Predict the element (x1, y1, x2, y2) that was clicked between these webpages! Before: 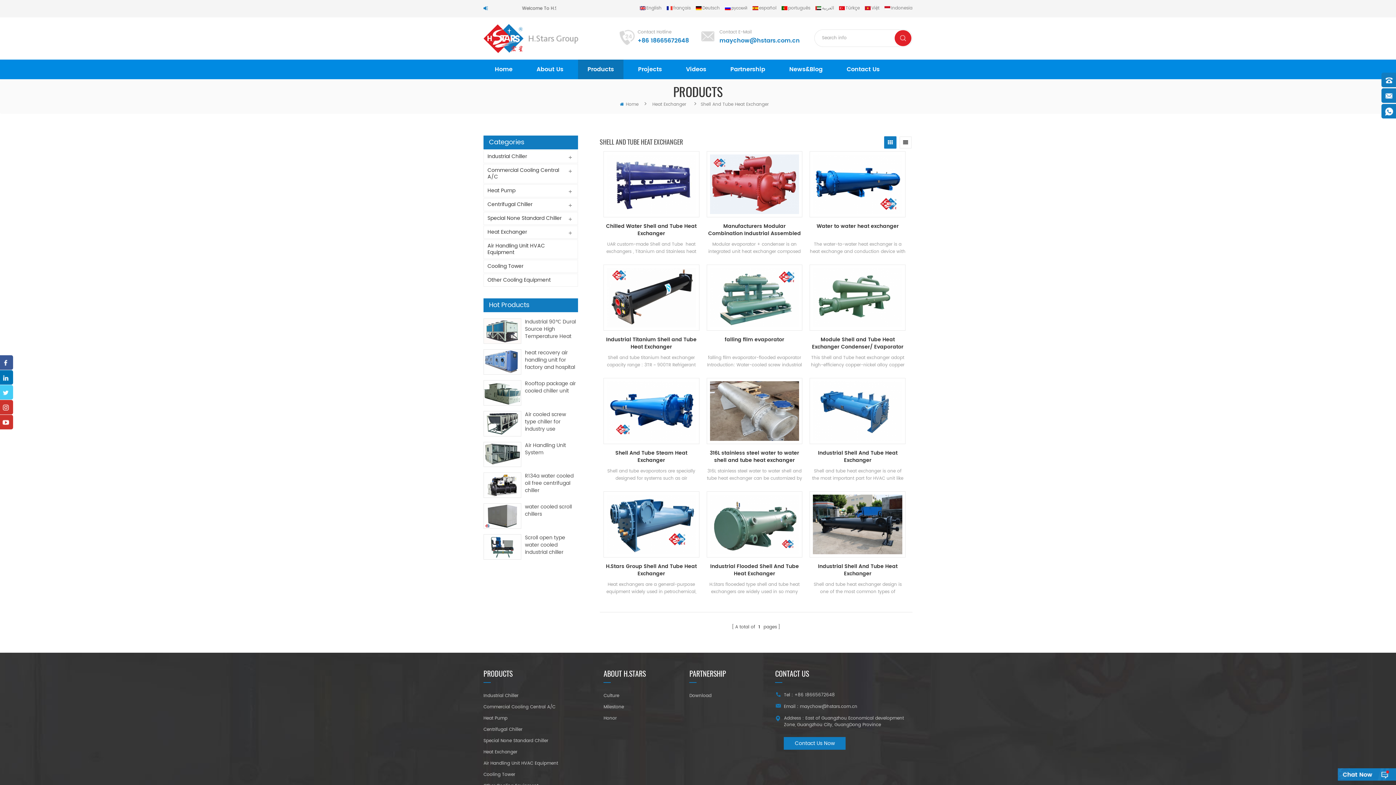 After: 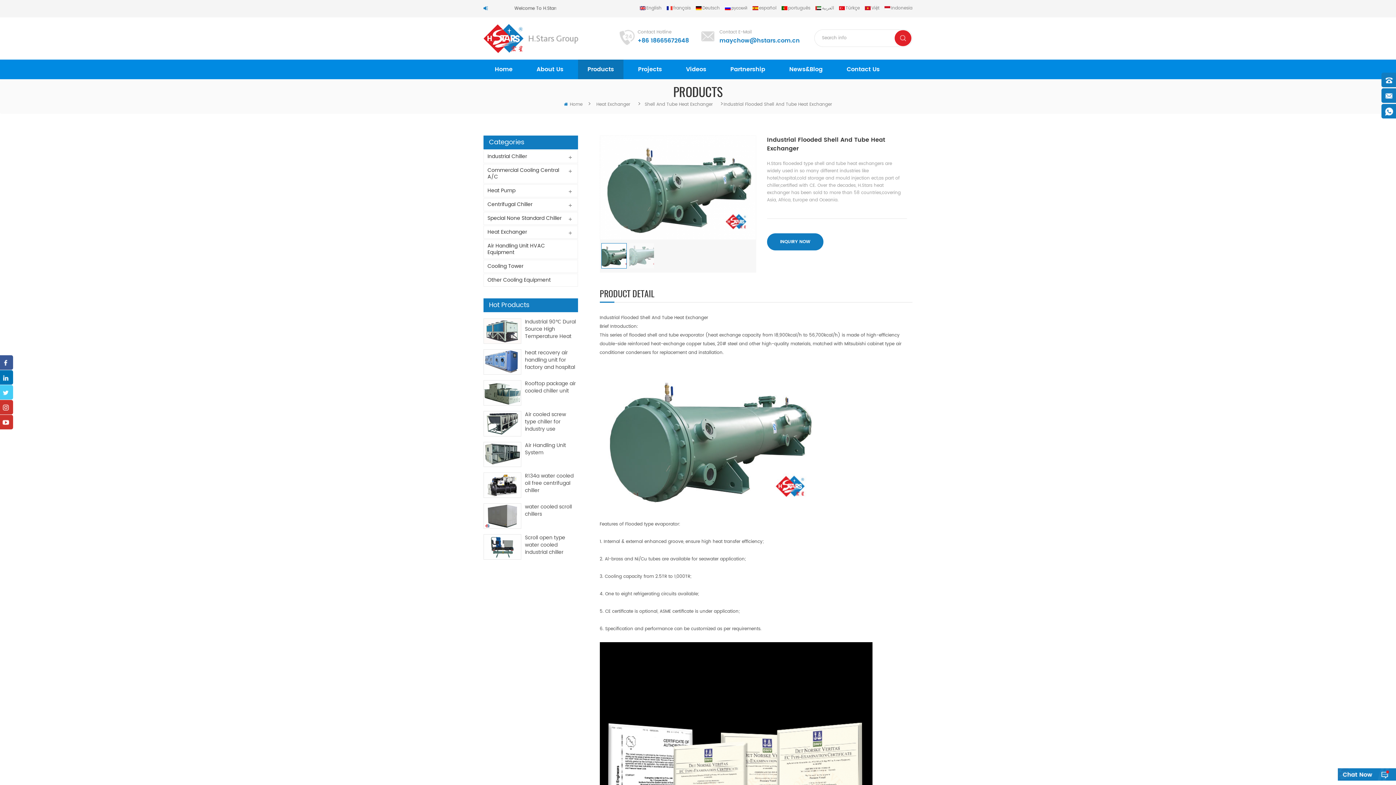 Action: label: Industrial Flooded Shell And Tube Heat Exchanger bbox: (706, 563, 802, 577)